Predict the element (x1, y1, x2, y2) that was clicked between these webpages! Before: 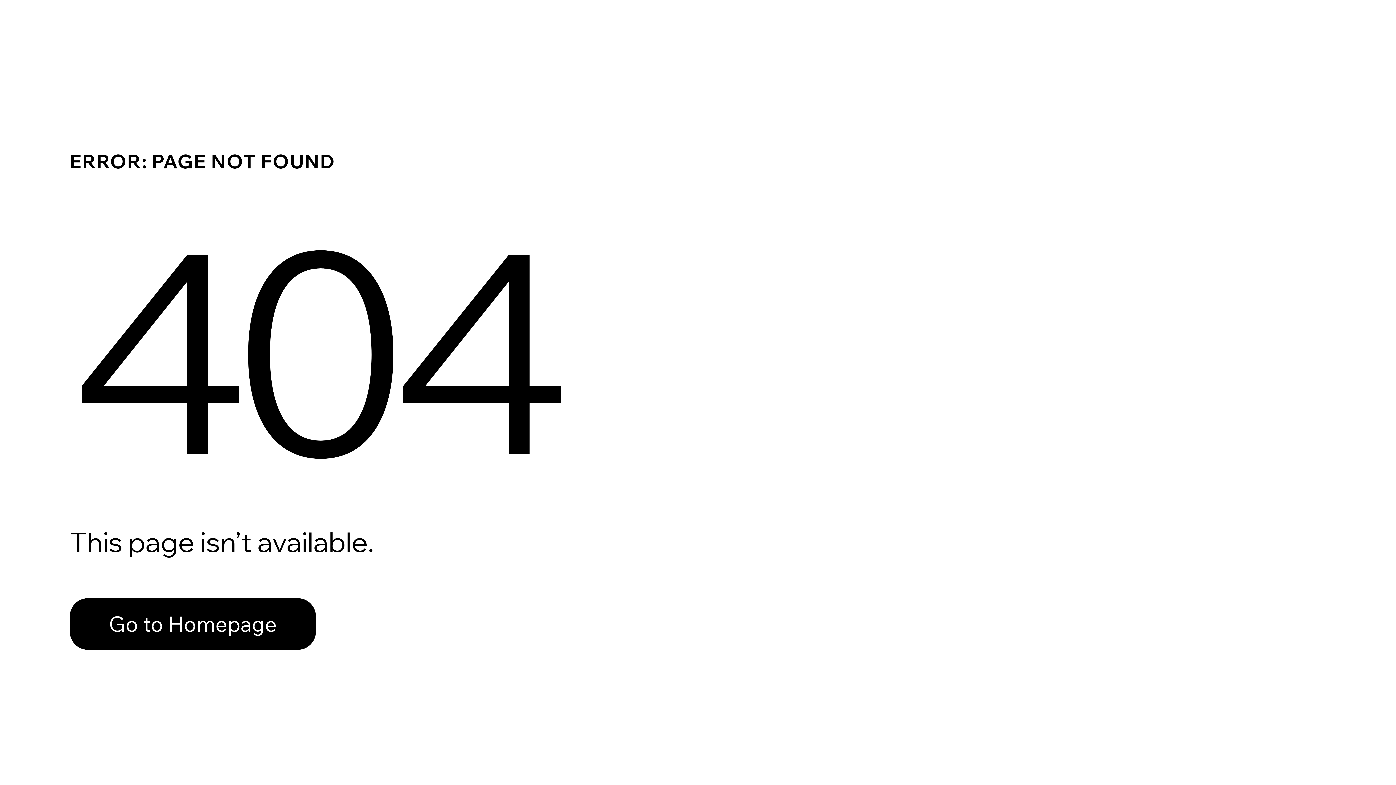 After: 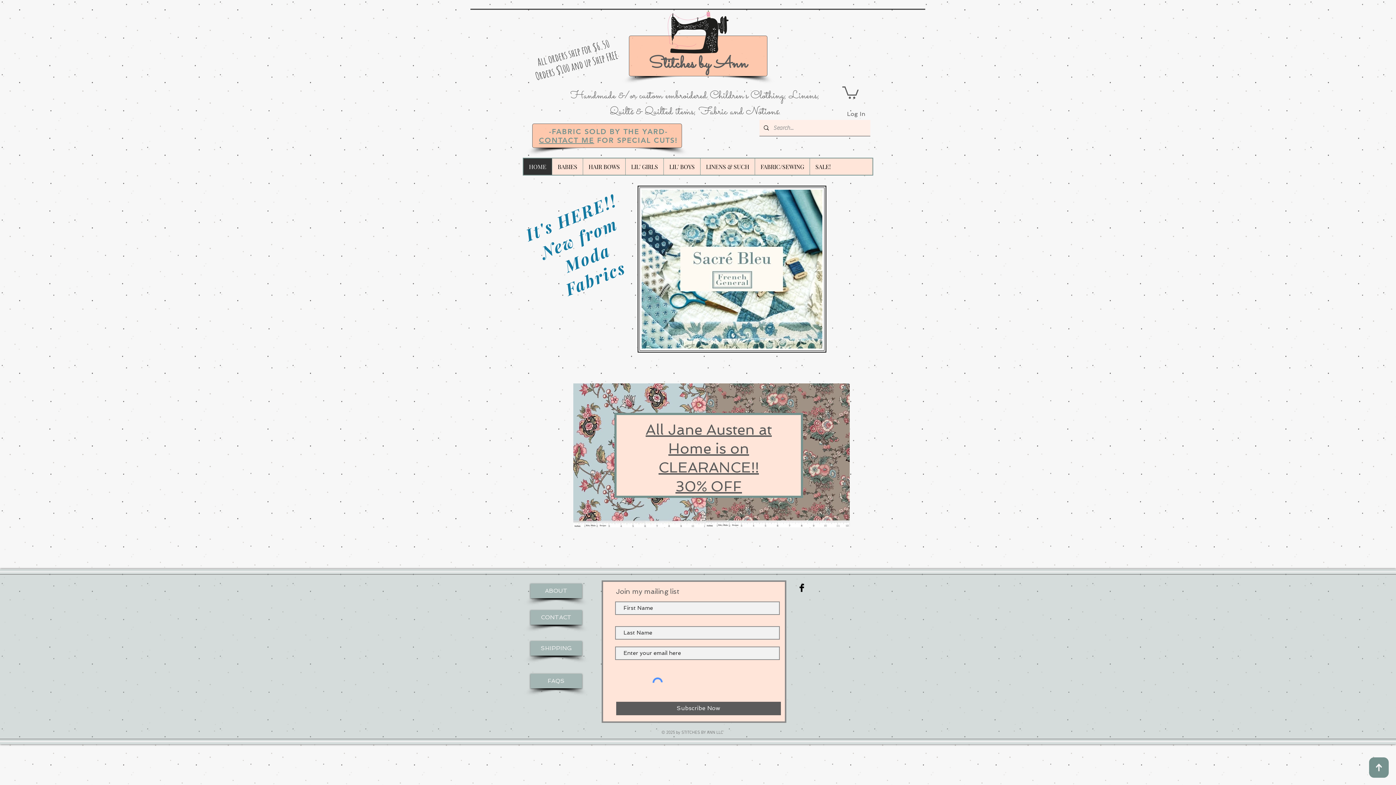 Action: bbox: (69, 598, 316, 650) label: Go to Homepage